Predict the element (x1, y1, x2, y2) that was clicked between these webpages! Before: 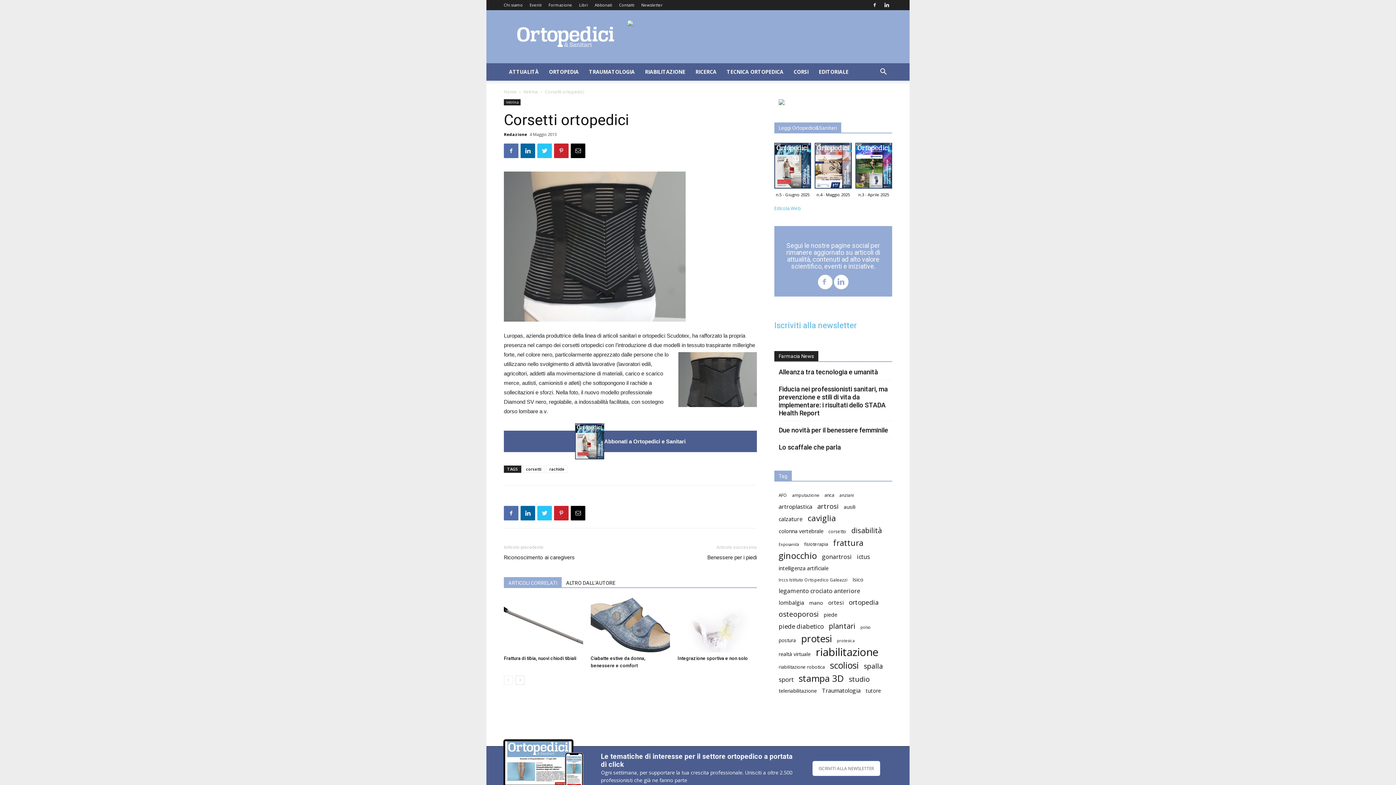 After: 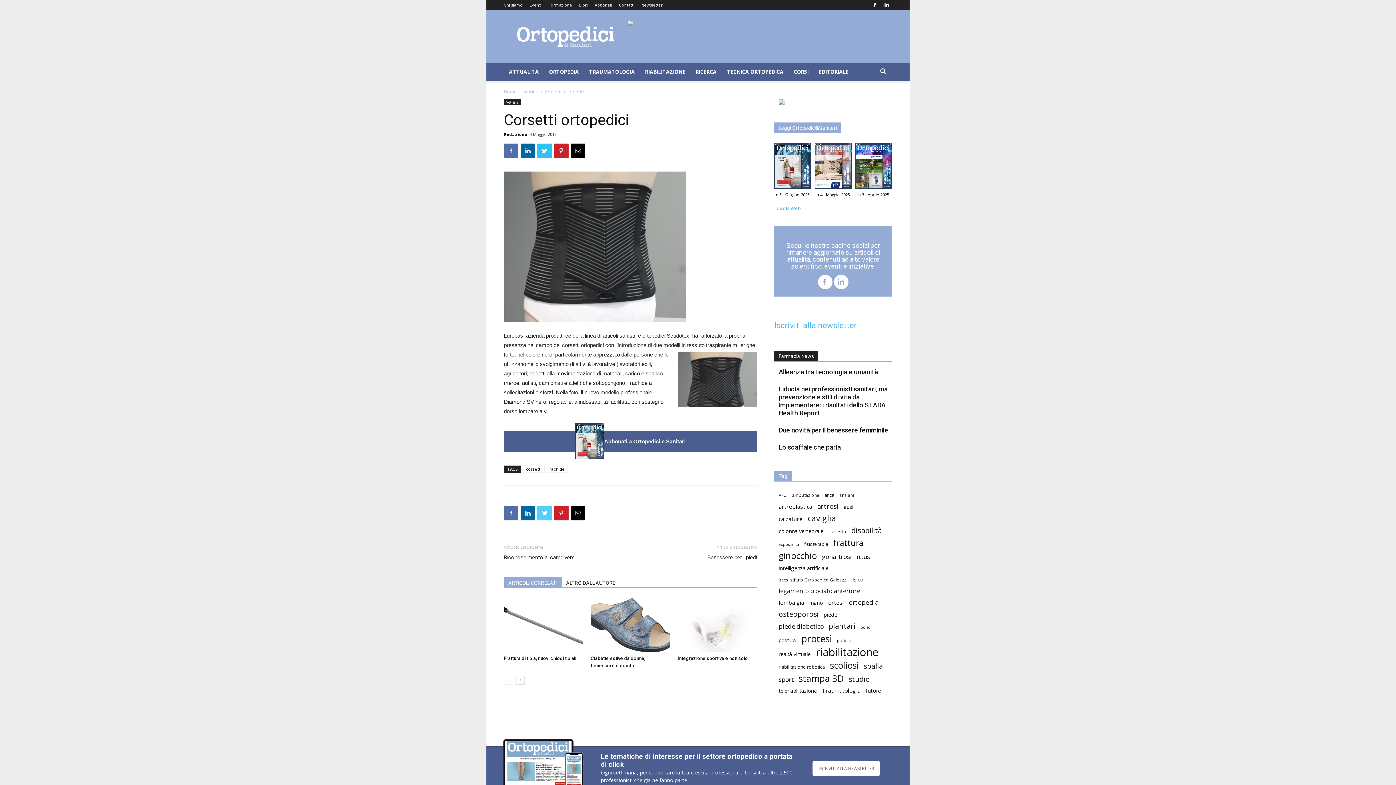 Action: bbox: (537, 506, 552, 520)